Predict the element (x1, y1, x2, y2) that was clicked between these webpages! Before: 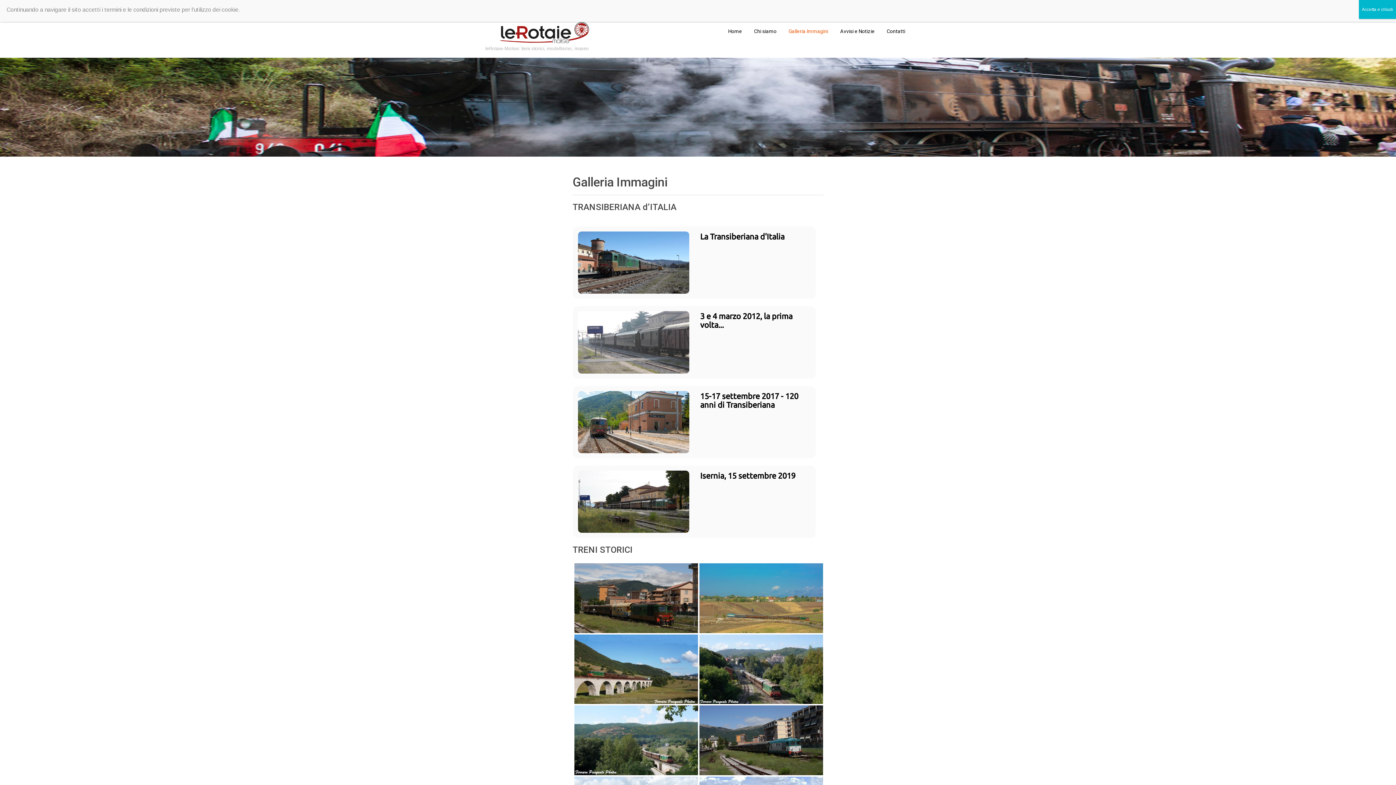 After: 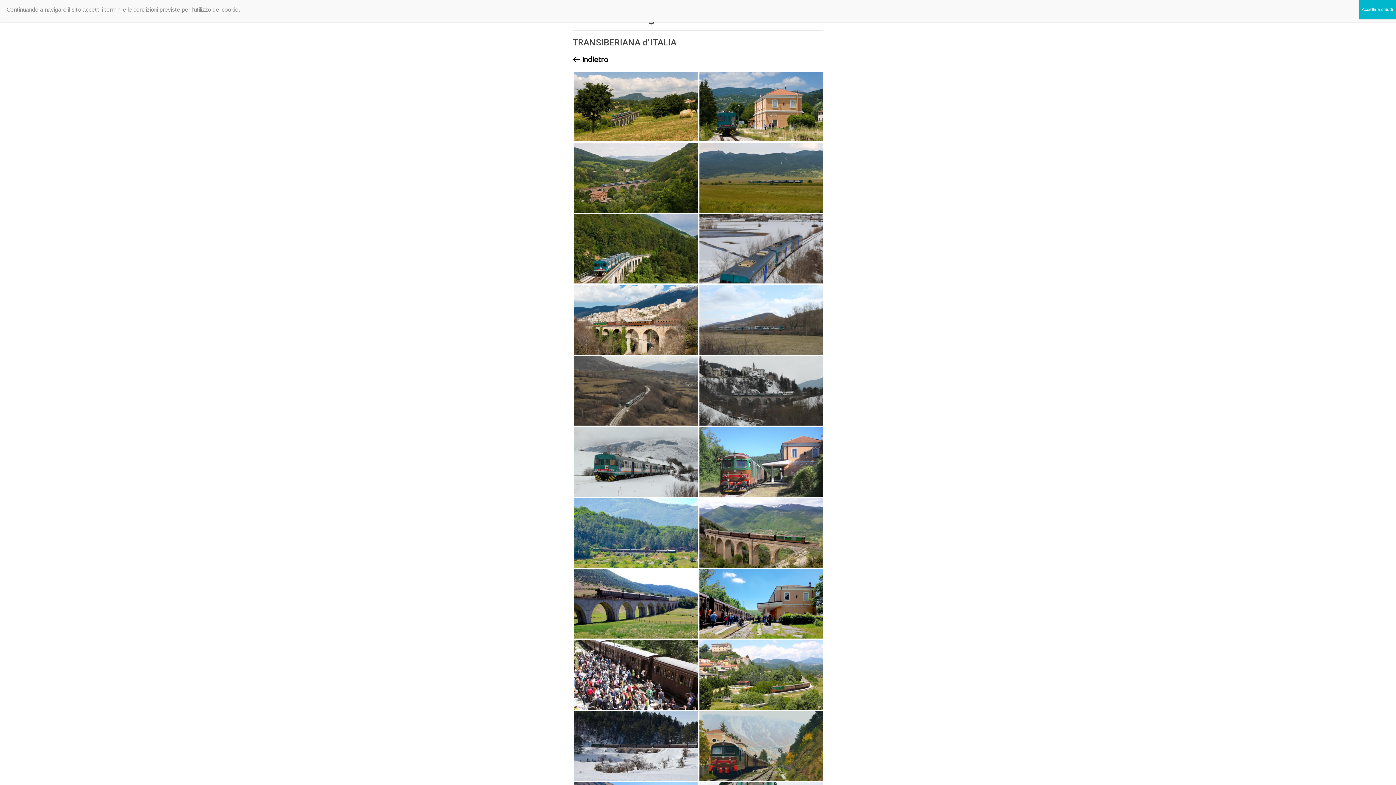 Action: bbox: (578, 231, 689, 293)